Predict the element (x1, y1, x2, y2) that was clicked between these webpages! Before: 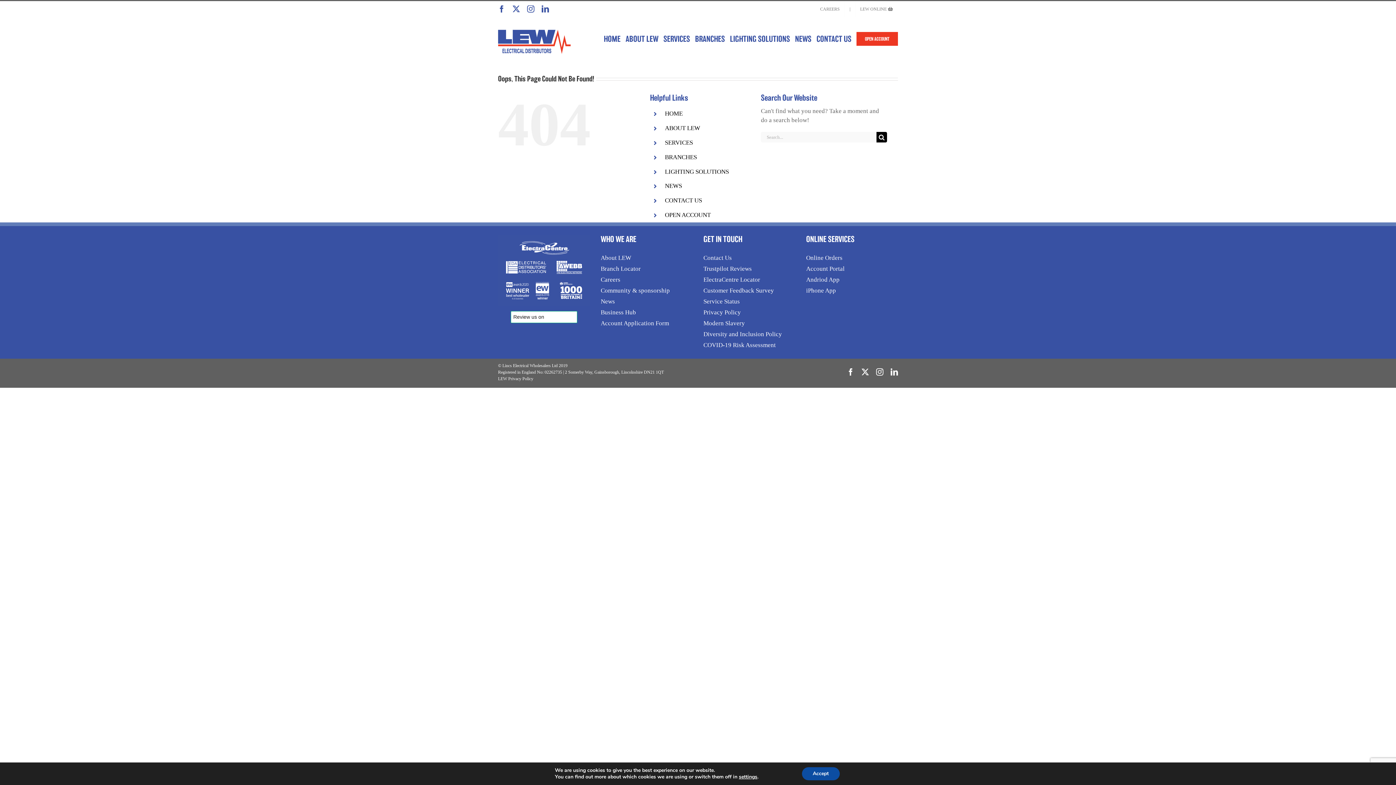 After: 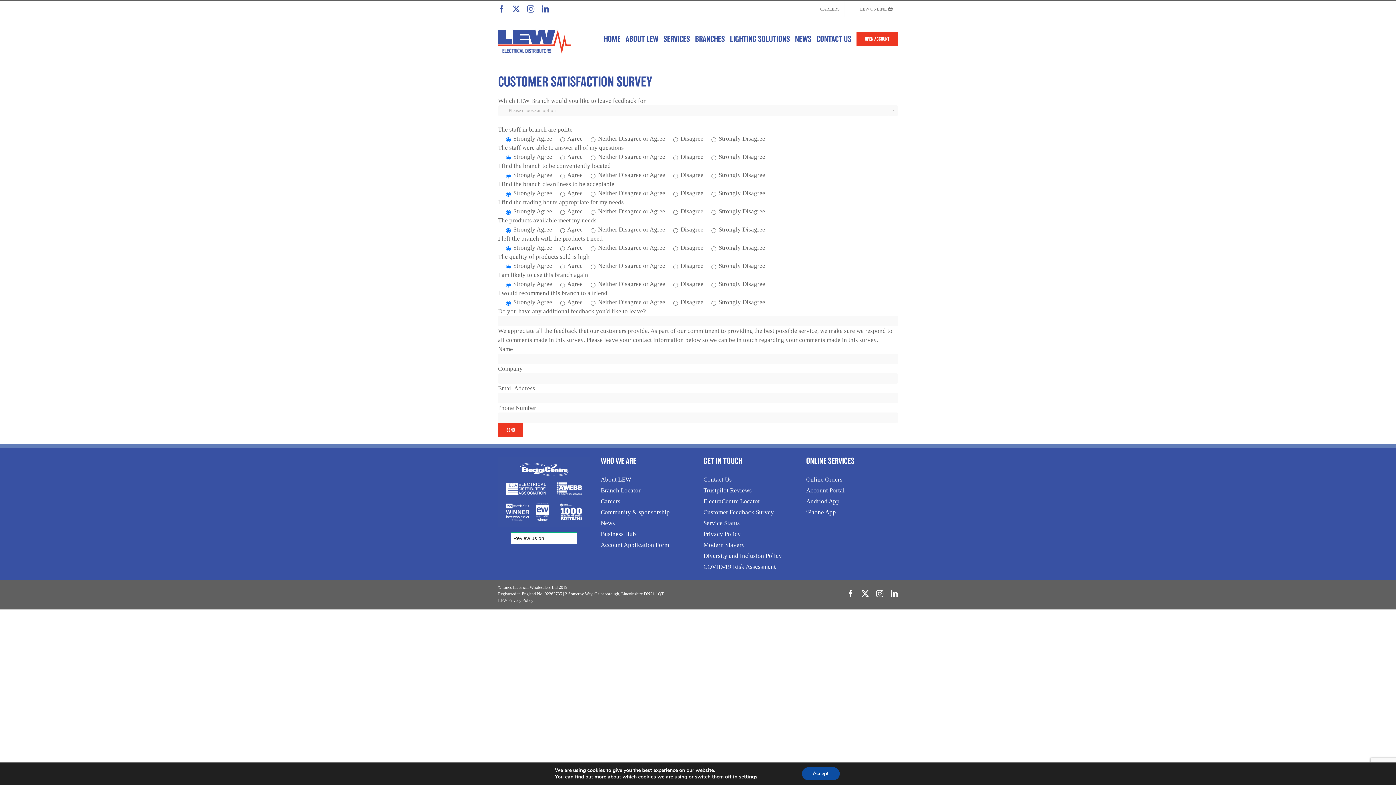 Action: label: Customer Feedback Survey bbox: (703, 286, 795, 295)